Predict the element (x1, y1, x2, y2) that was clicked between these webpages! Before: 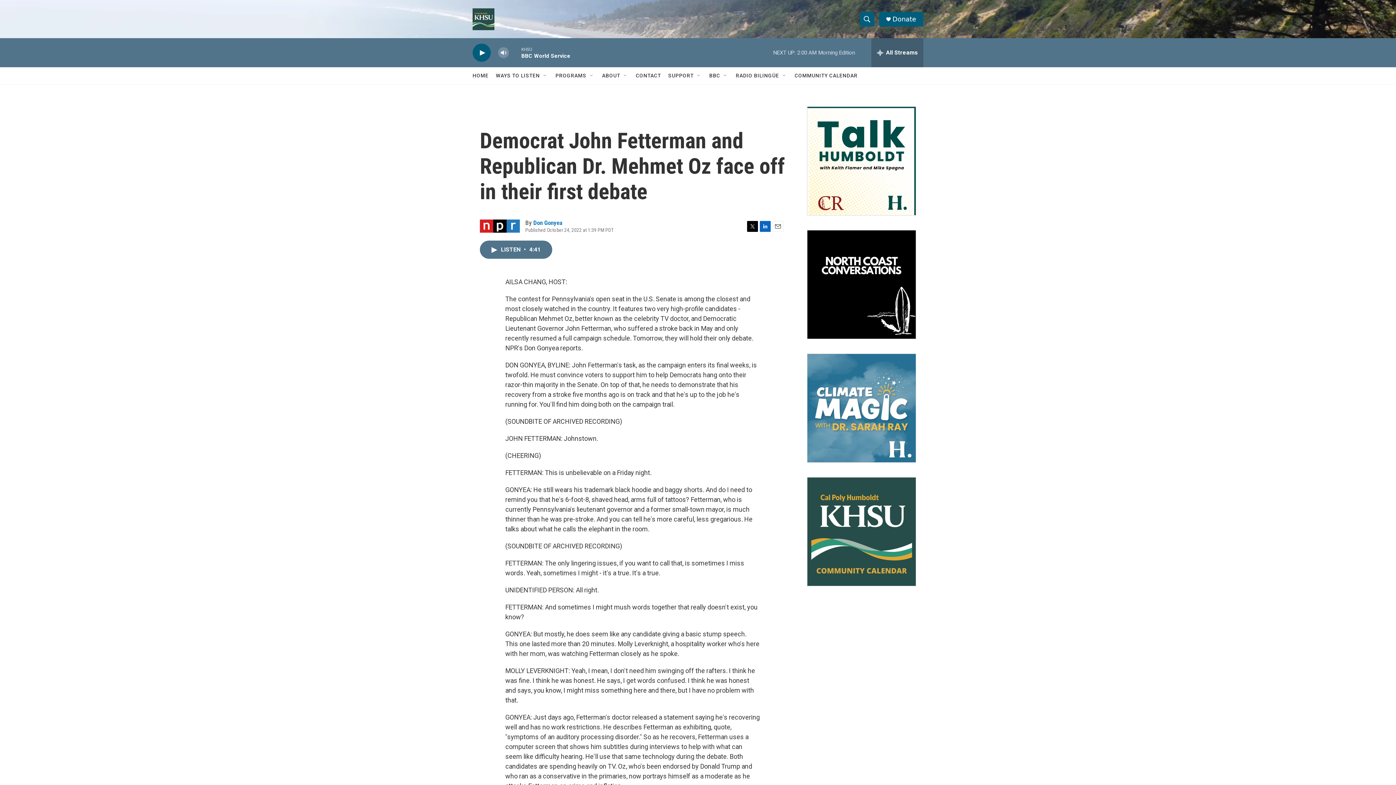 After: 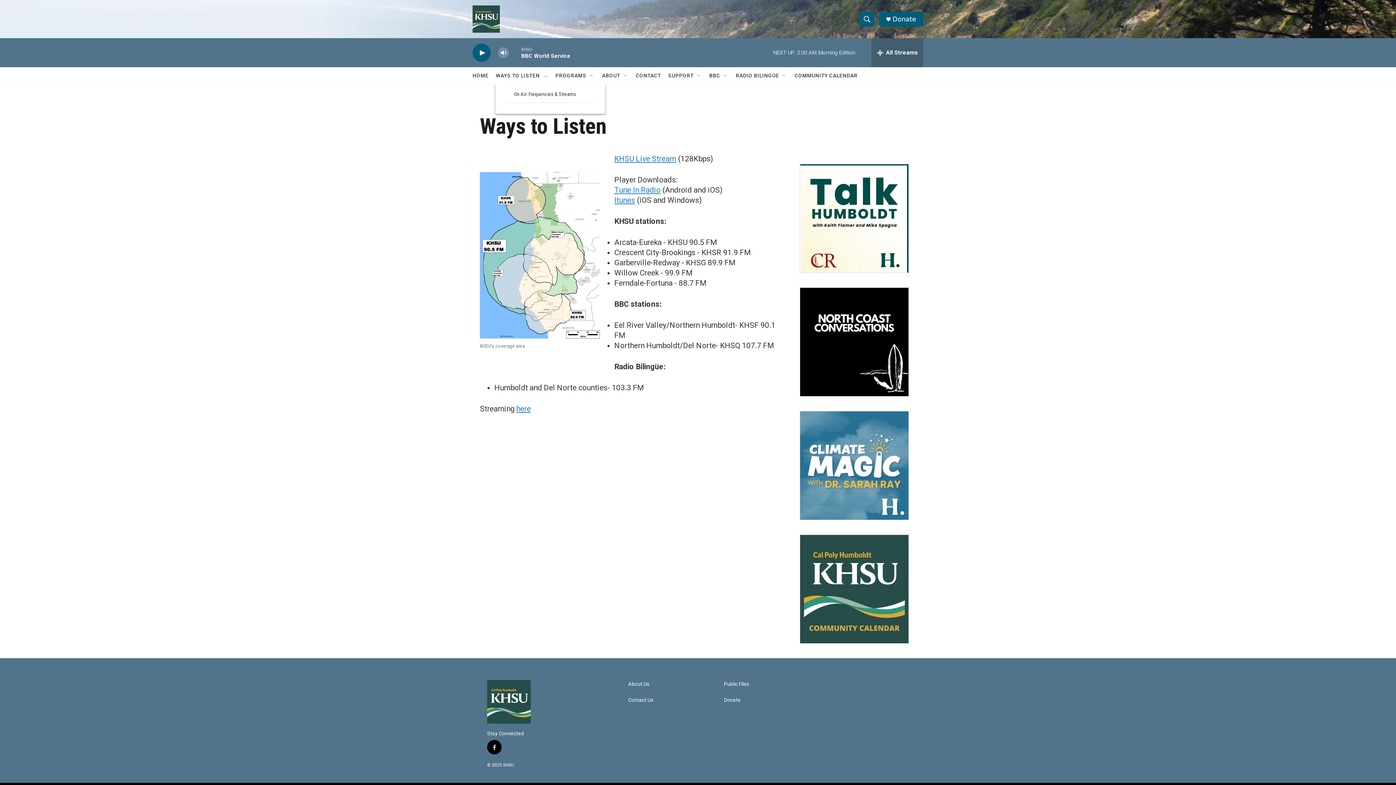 Action: label: WAYS TO LISTEN bbox: (496, 67, 540, 84)